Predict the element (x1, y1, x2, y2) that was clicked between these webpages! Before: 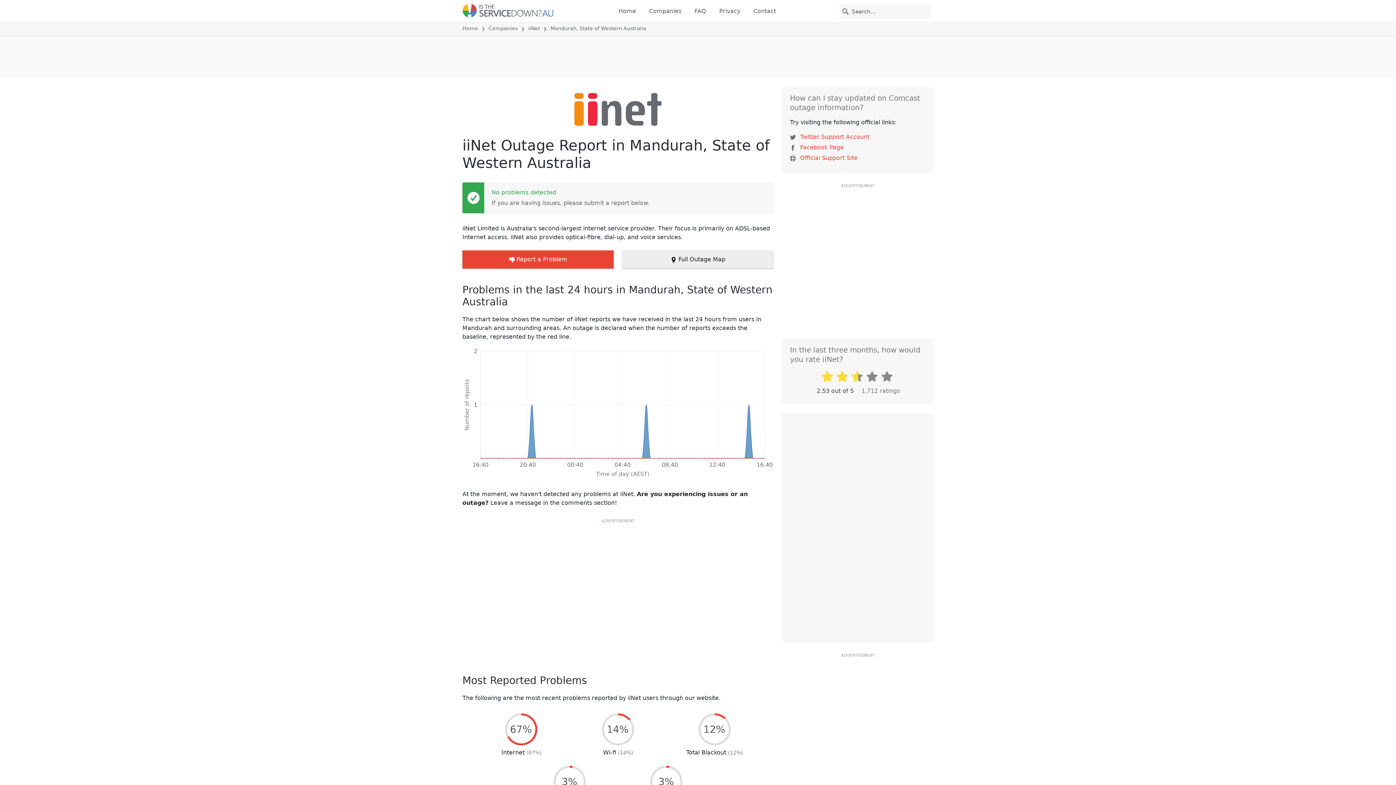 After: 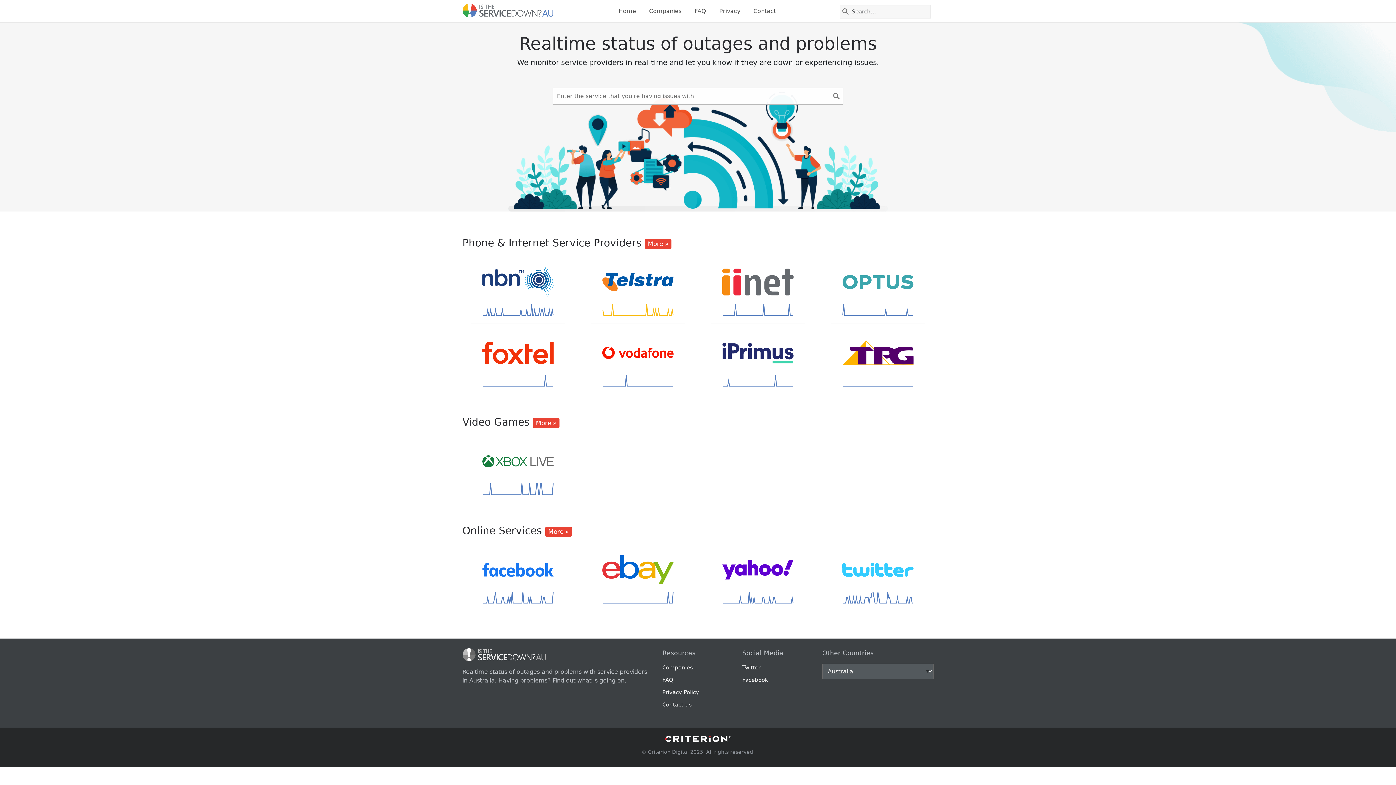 Action: bbox: (462, 25, 478, 31) label: Home